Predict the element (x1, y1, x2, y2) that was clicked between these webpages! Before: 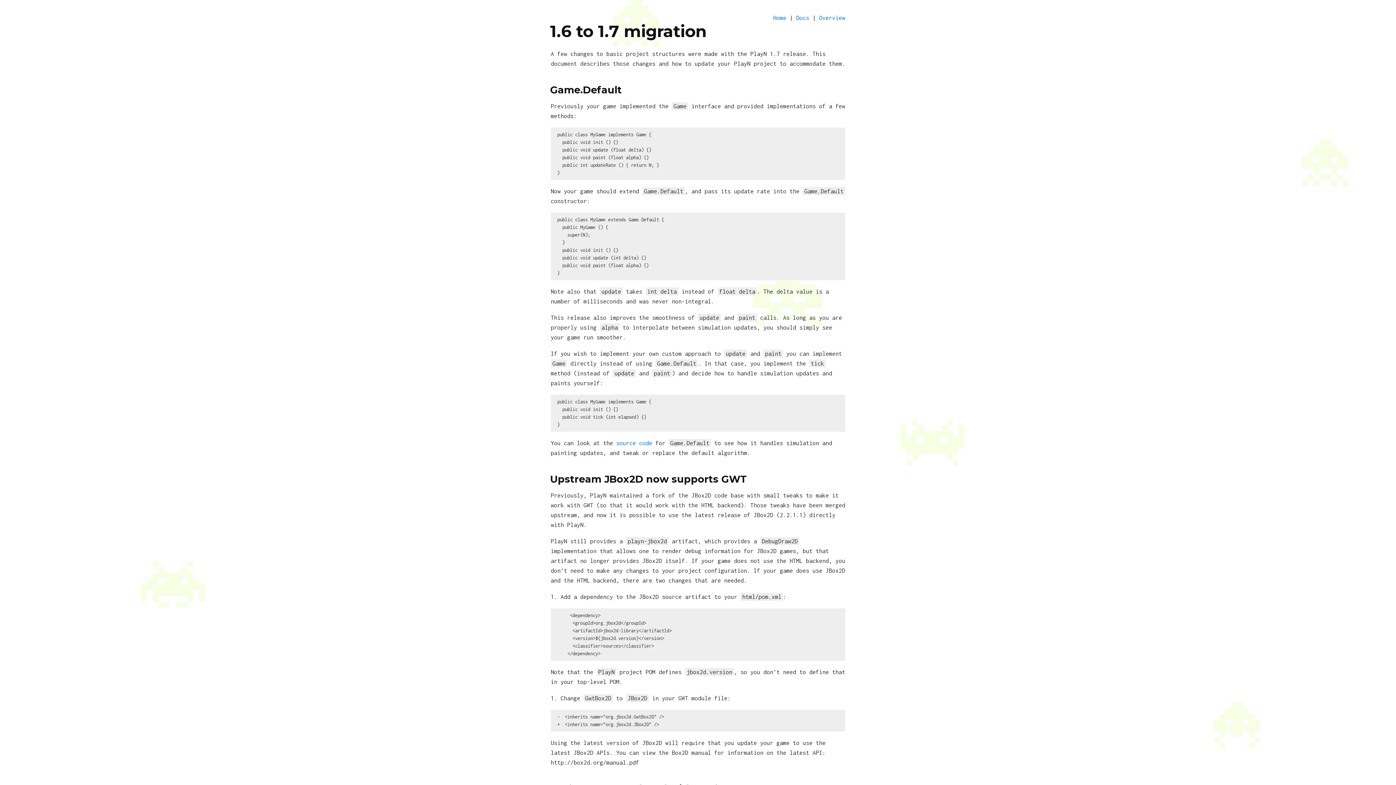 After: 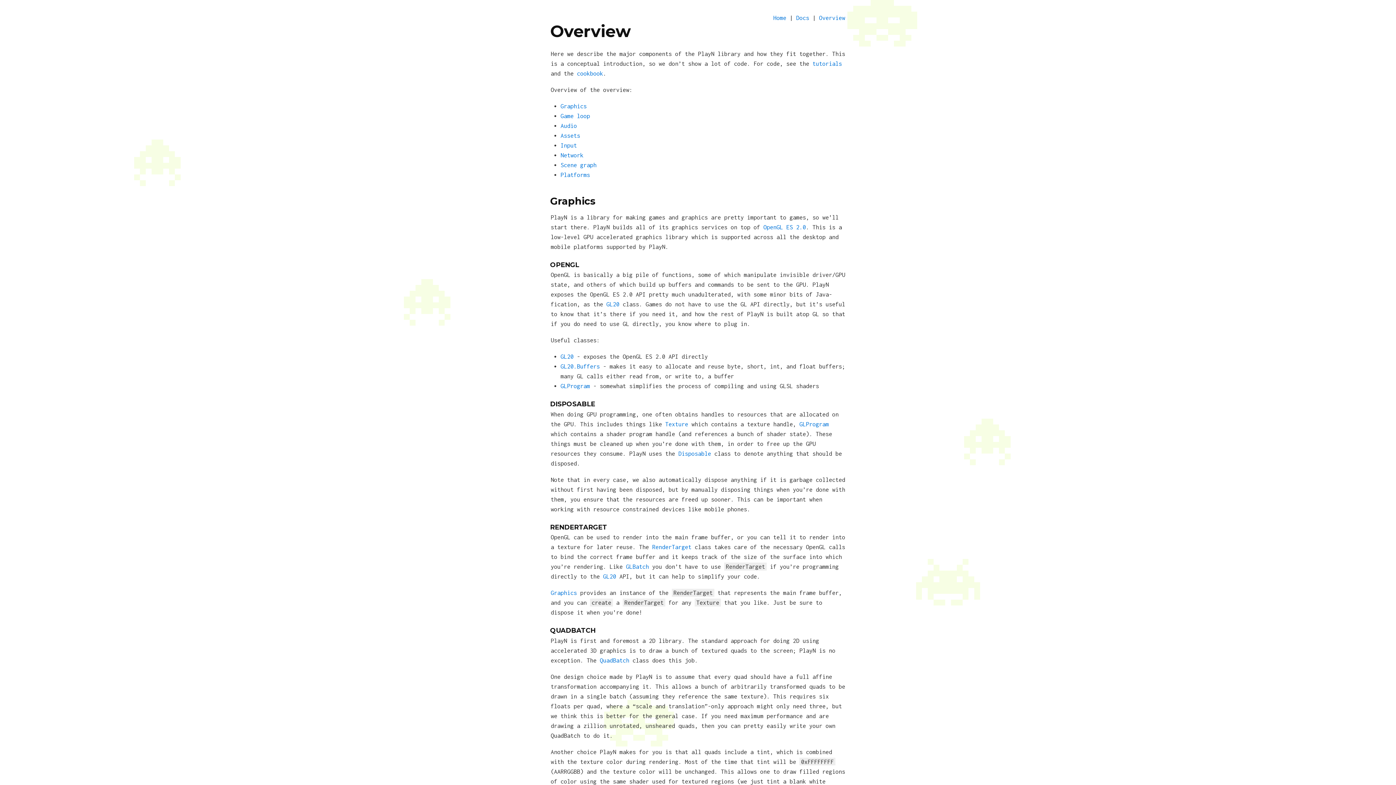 Action: bbox: (819, 14, 845, 21) label: Overview